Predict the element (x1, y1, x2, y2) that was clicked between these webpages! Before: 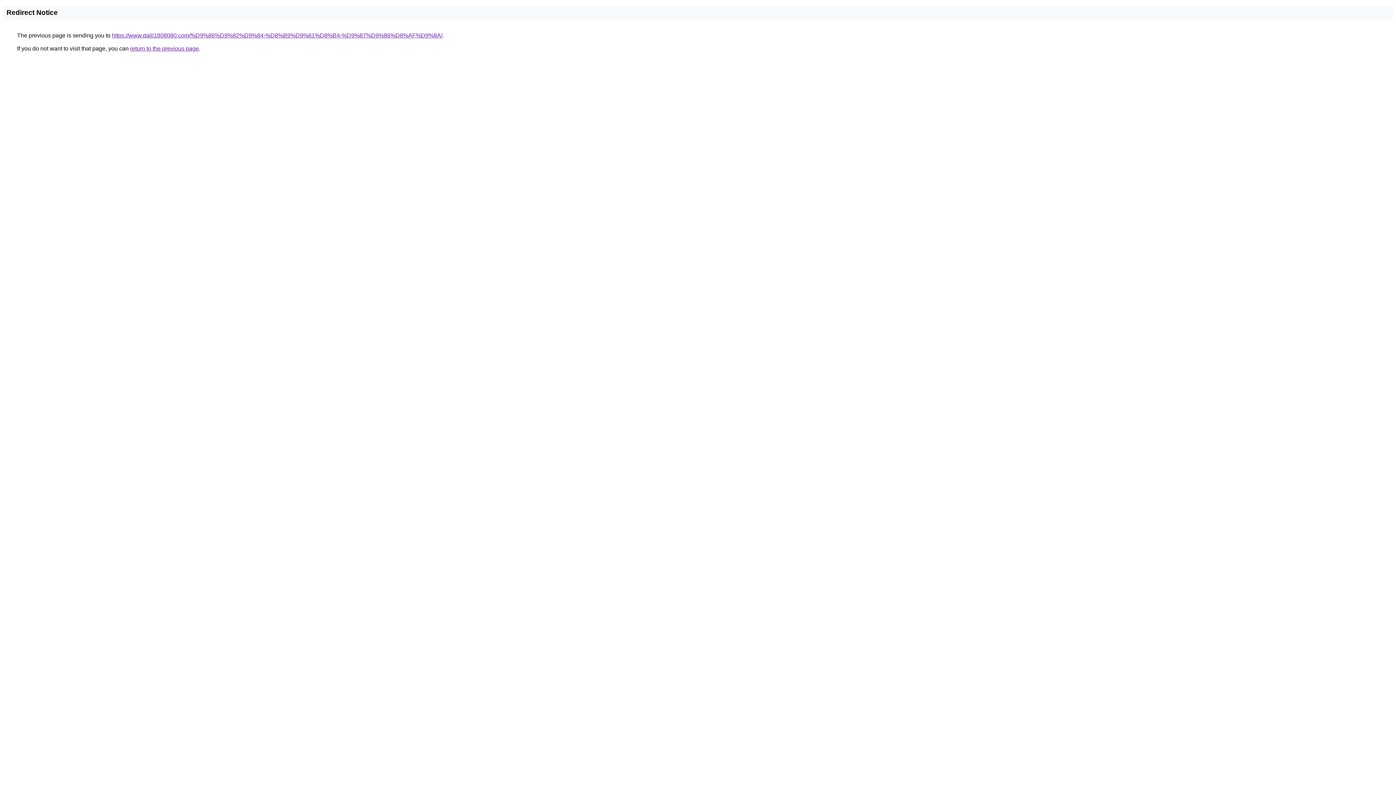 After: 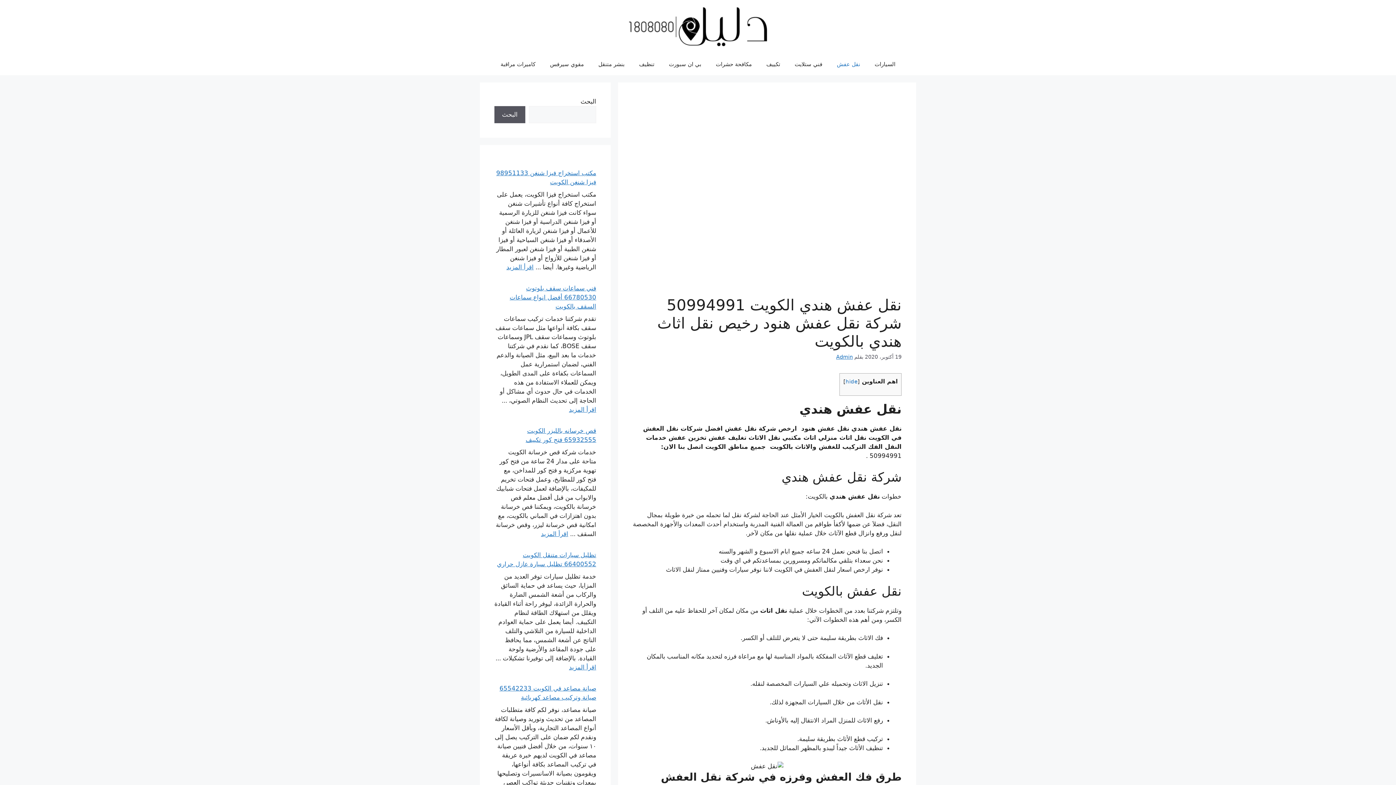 Action: bbox: (112, 32, 442, 38) label: https://www.dalil1808080.com/%D9%86%D9%82%D9%84-%D8%B9%D9%81%D8%B4-%D9%87%D9%86%D8%AF%D9%8A/